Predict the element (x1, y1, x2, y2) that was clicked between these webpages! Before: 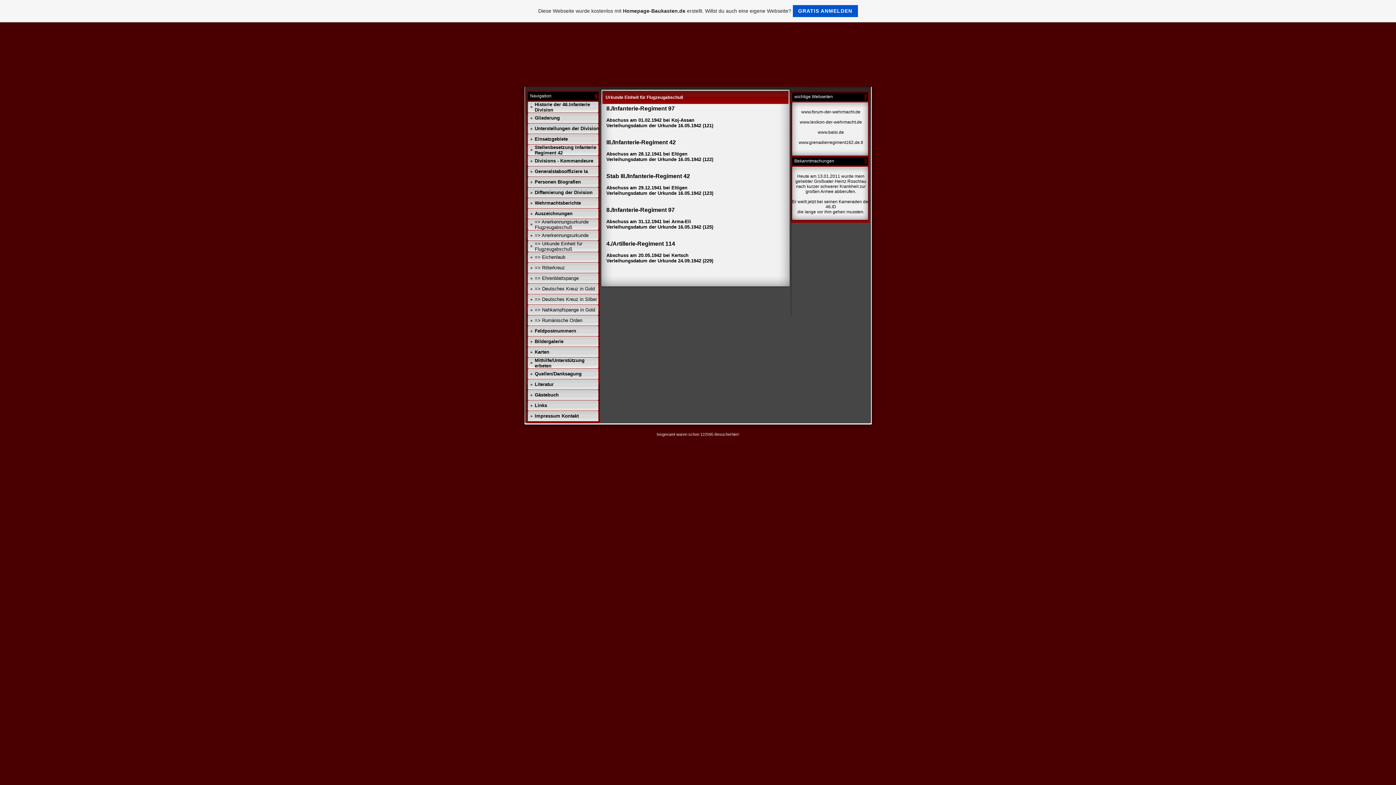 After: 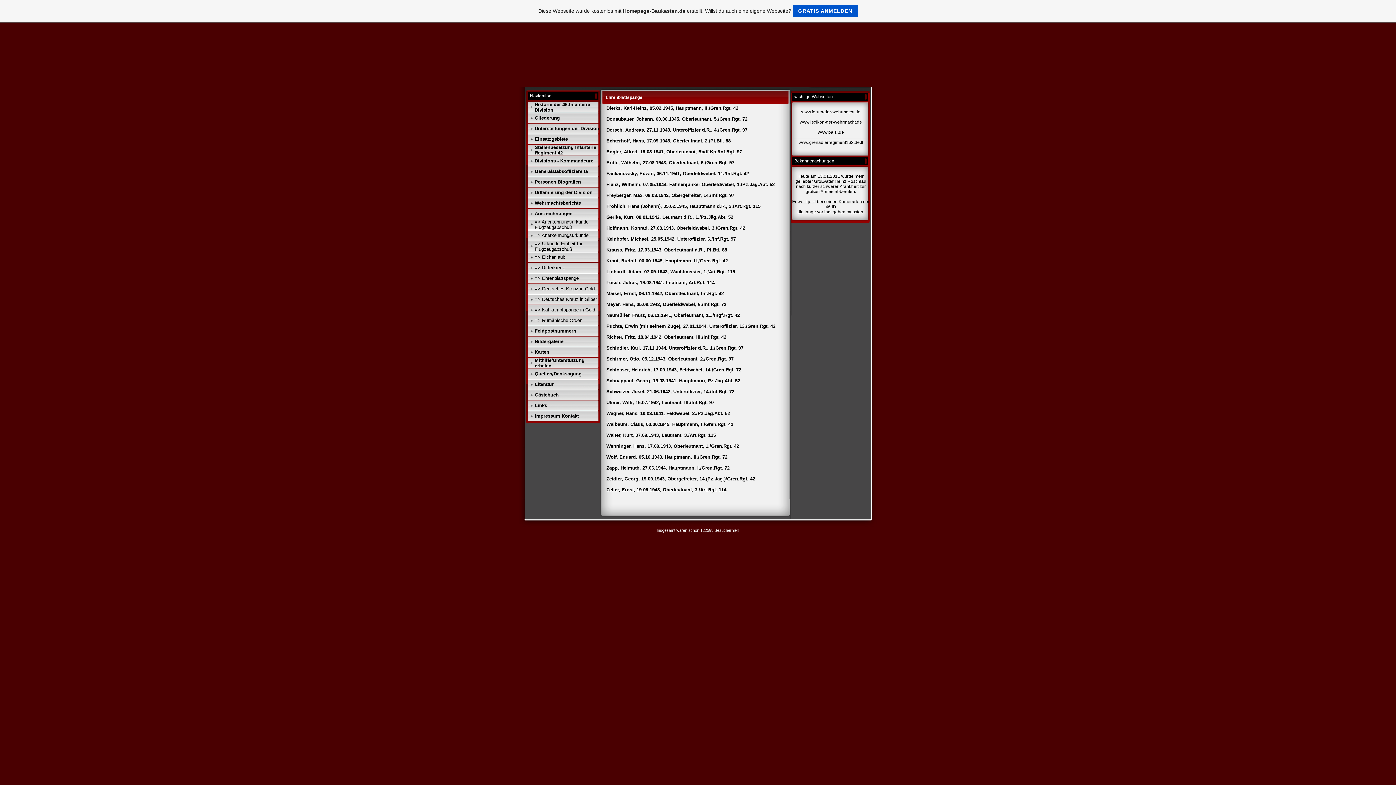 Action: label: => Ehrenblattspange bbox: (534, 275, 578, 281)